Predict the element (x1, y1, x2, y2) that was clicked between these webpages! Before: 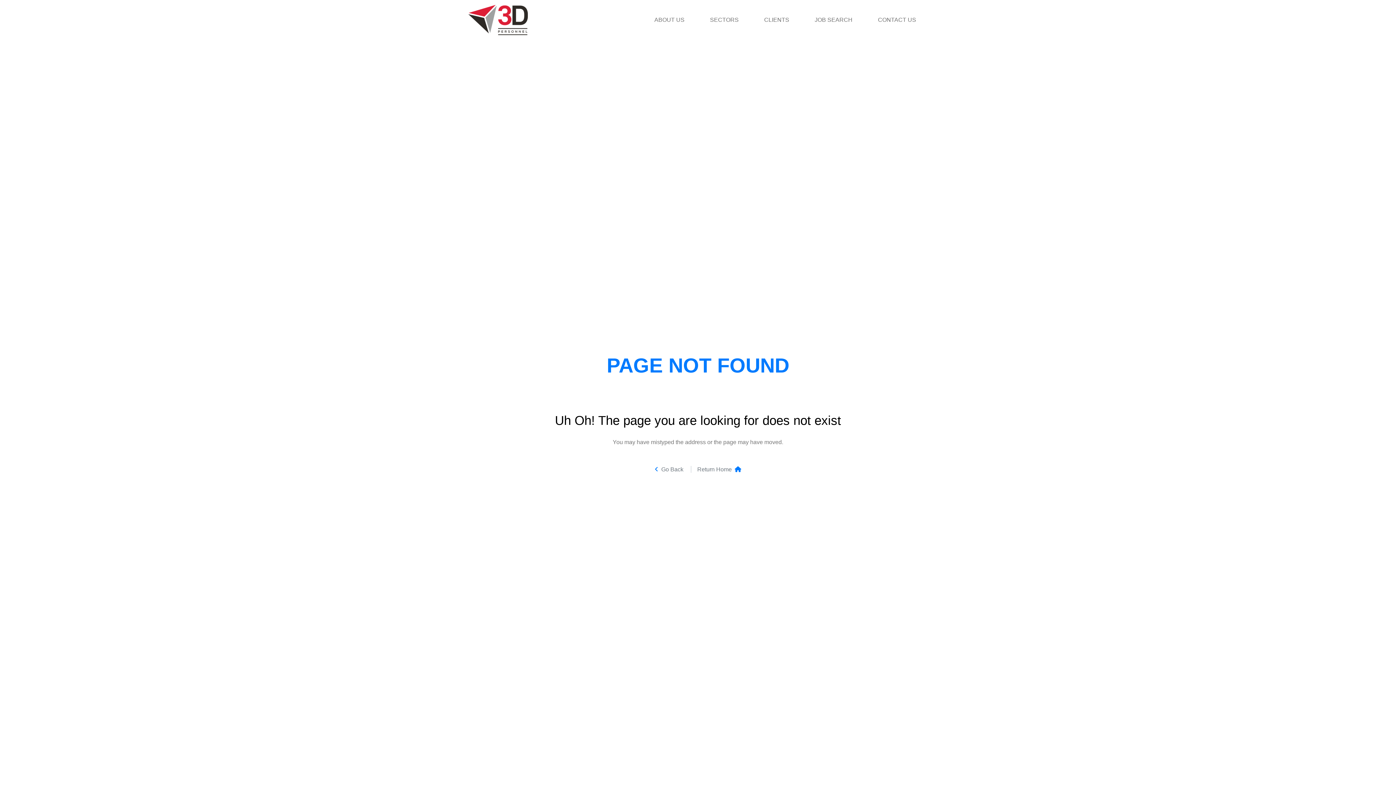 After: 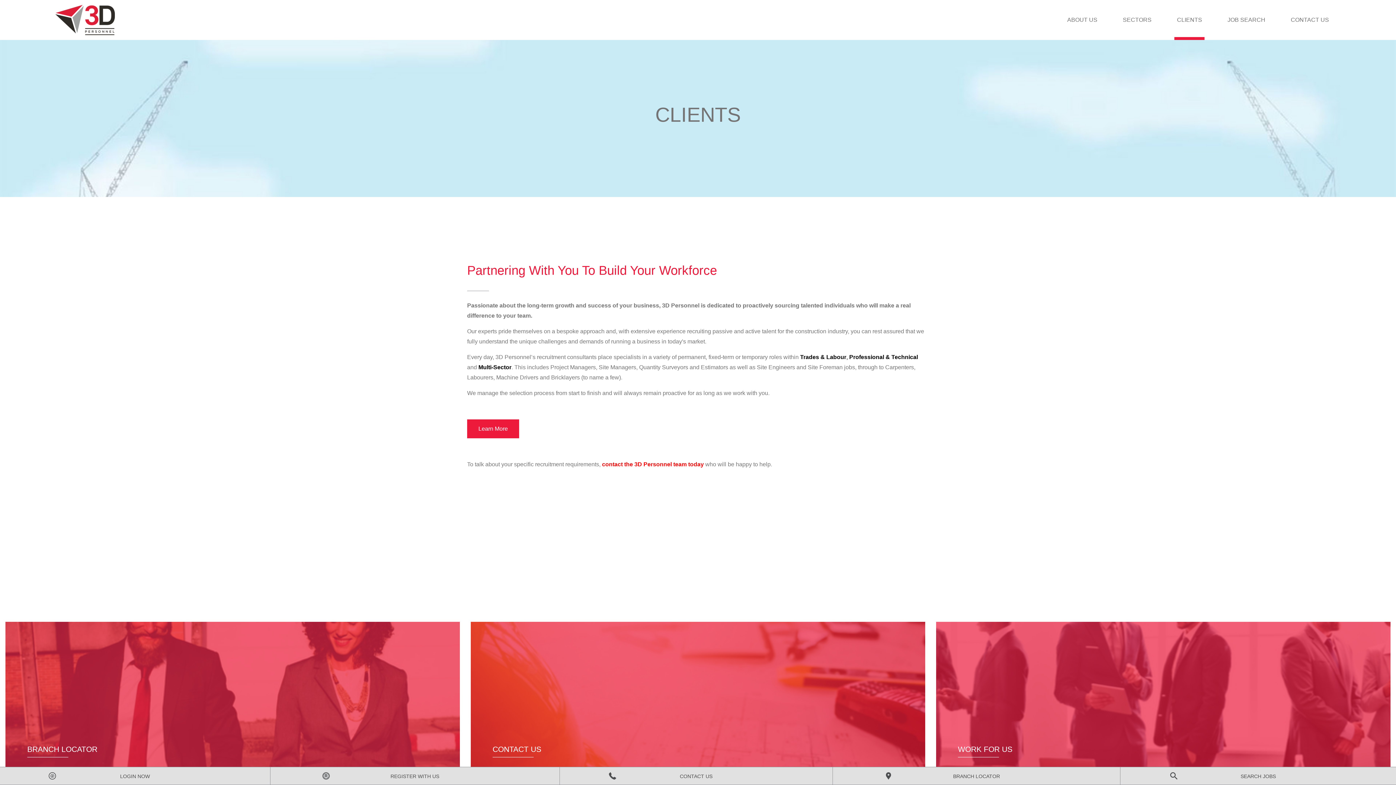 Action: bbox: (751, 0, 802, 40) label: CLIENTS